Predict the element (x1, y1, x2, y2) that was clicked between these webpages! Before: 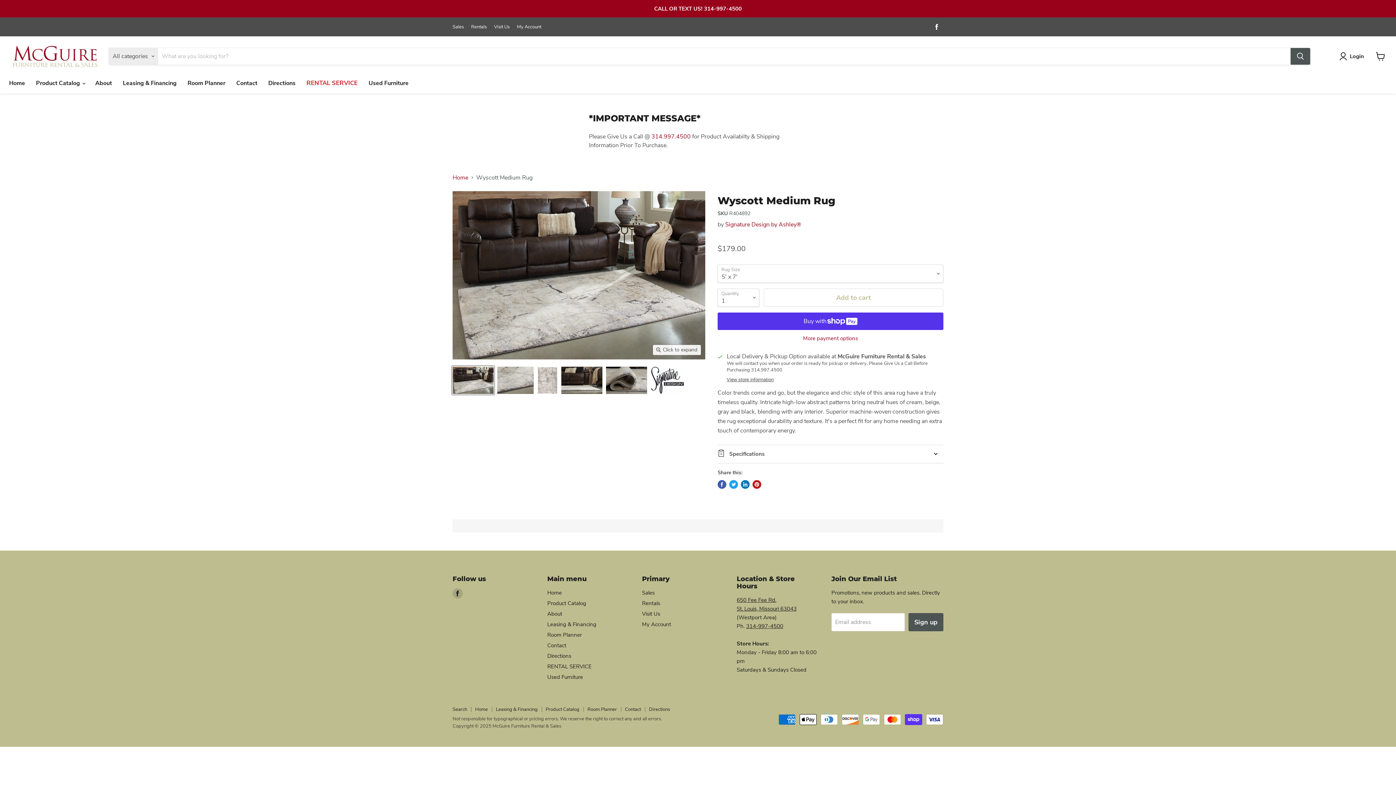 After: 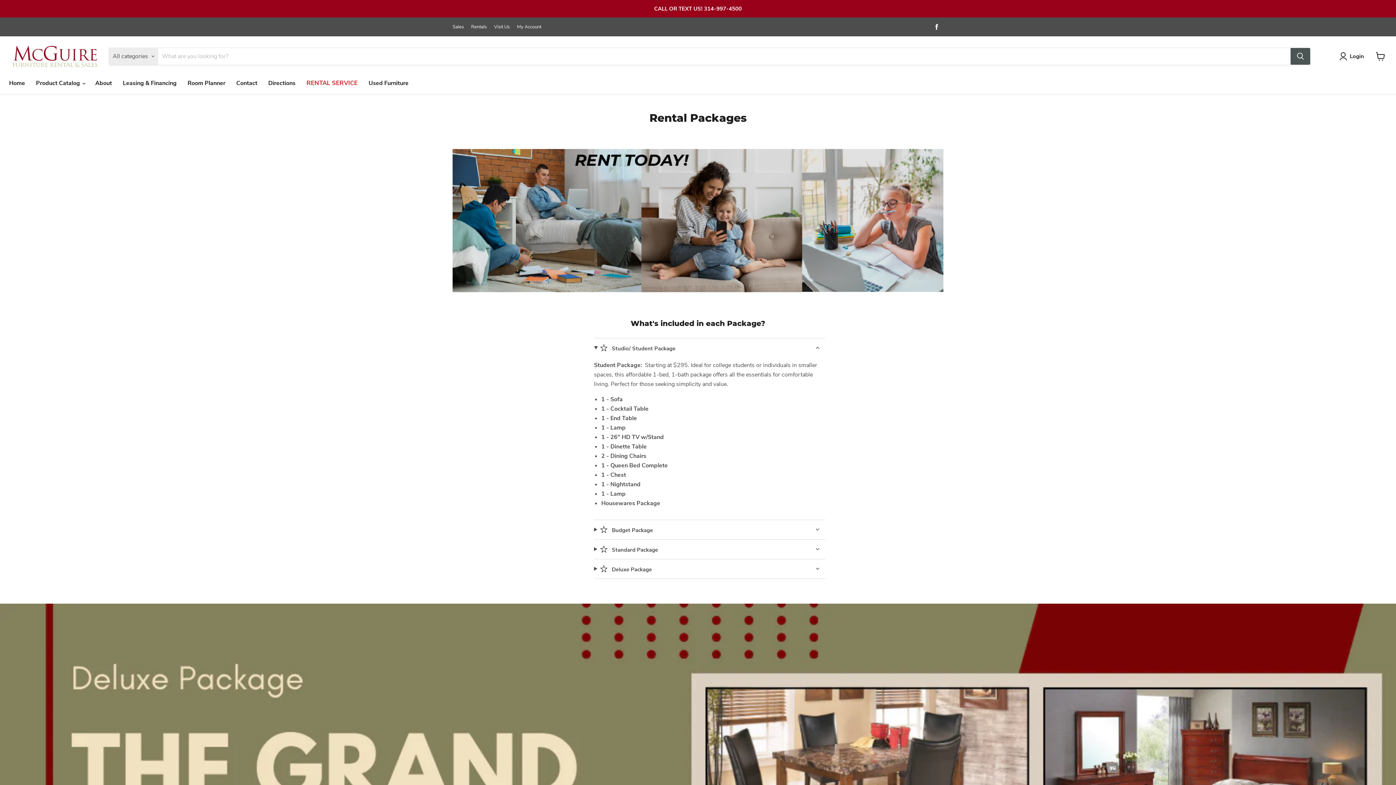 Action: label: Rentals bbox: (471, 24, 486, 29)